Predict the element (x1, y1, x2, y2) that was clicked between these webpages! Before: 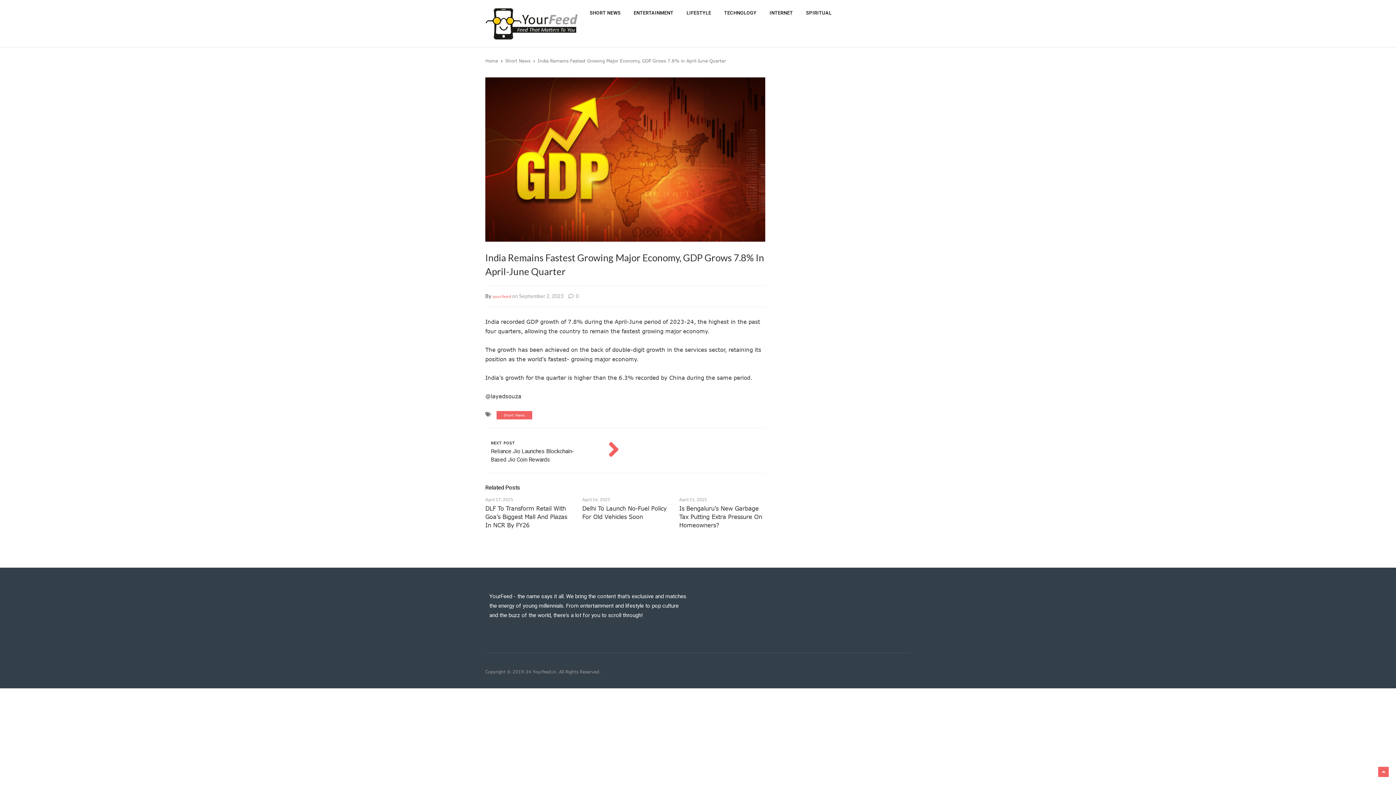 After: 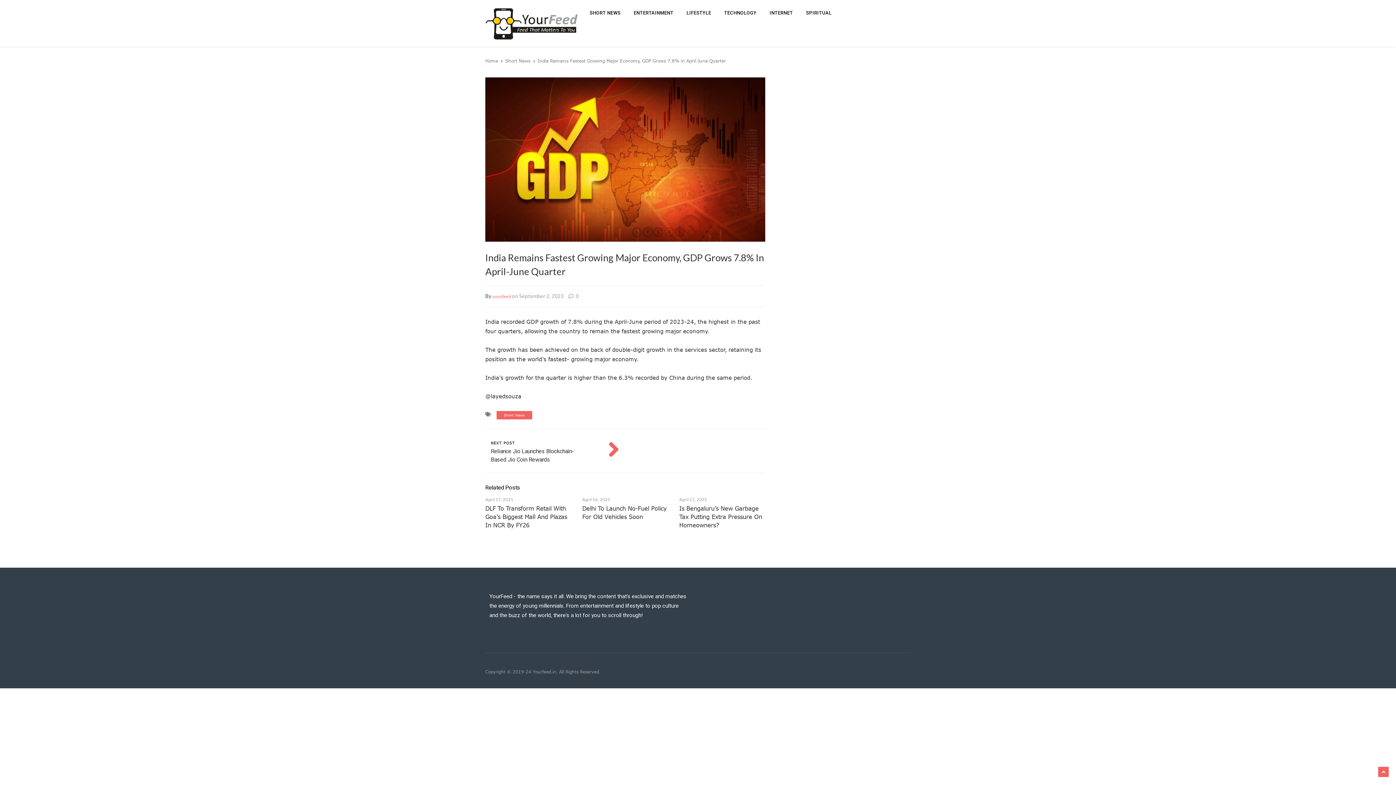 Action: bbox: (564, 293, 578, 299) label:  0